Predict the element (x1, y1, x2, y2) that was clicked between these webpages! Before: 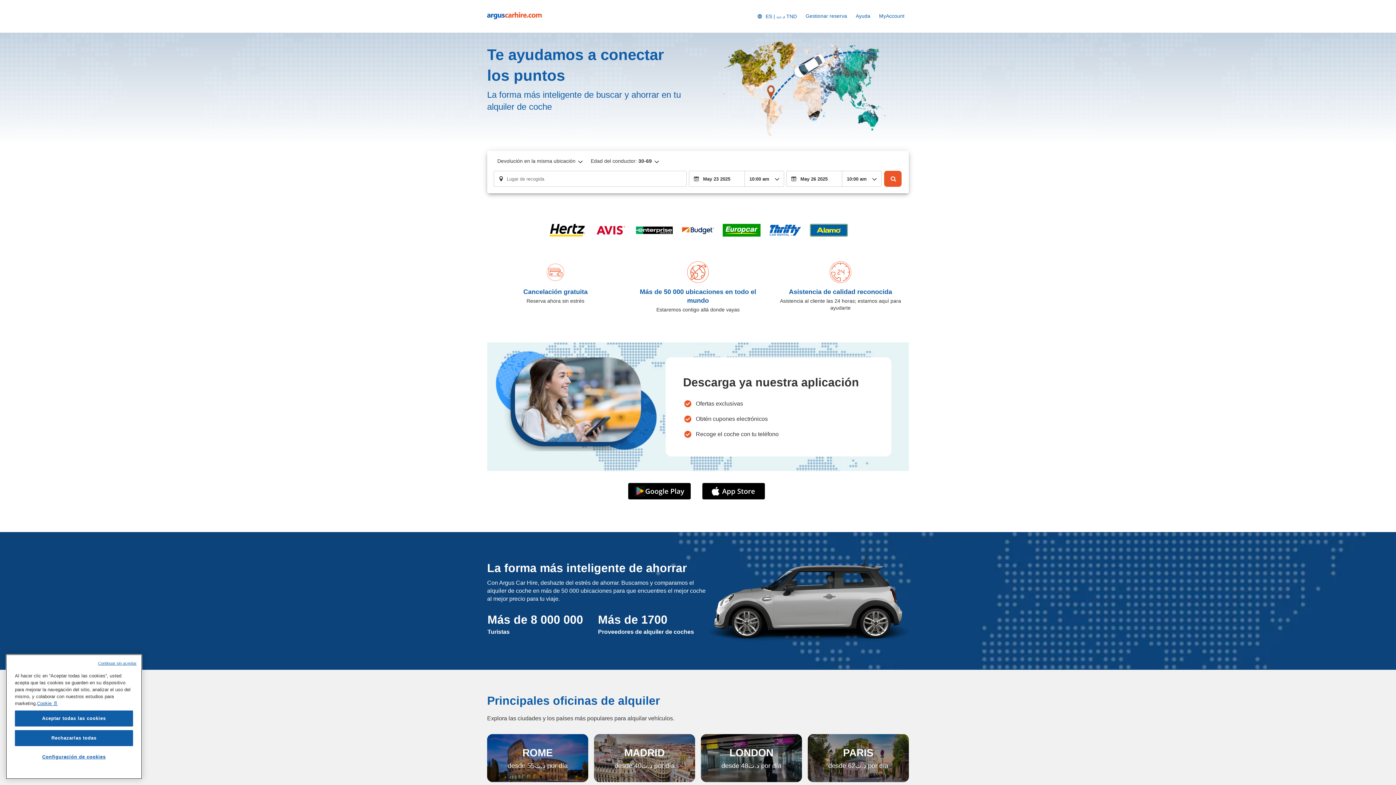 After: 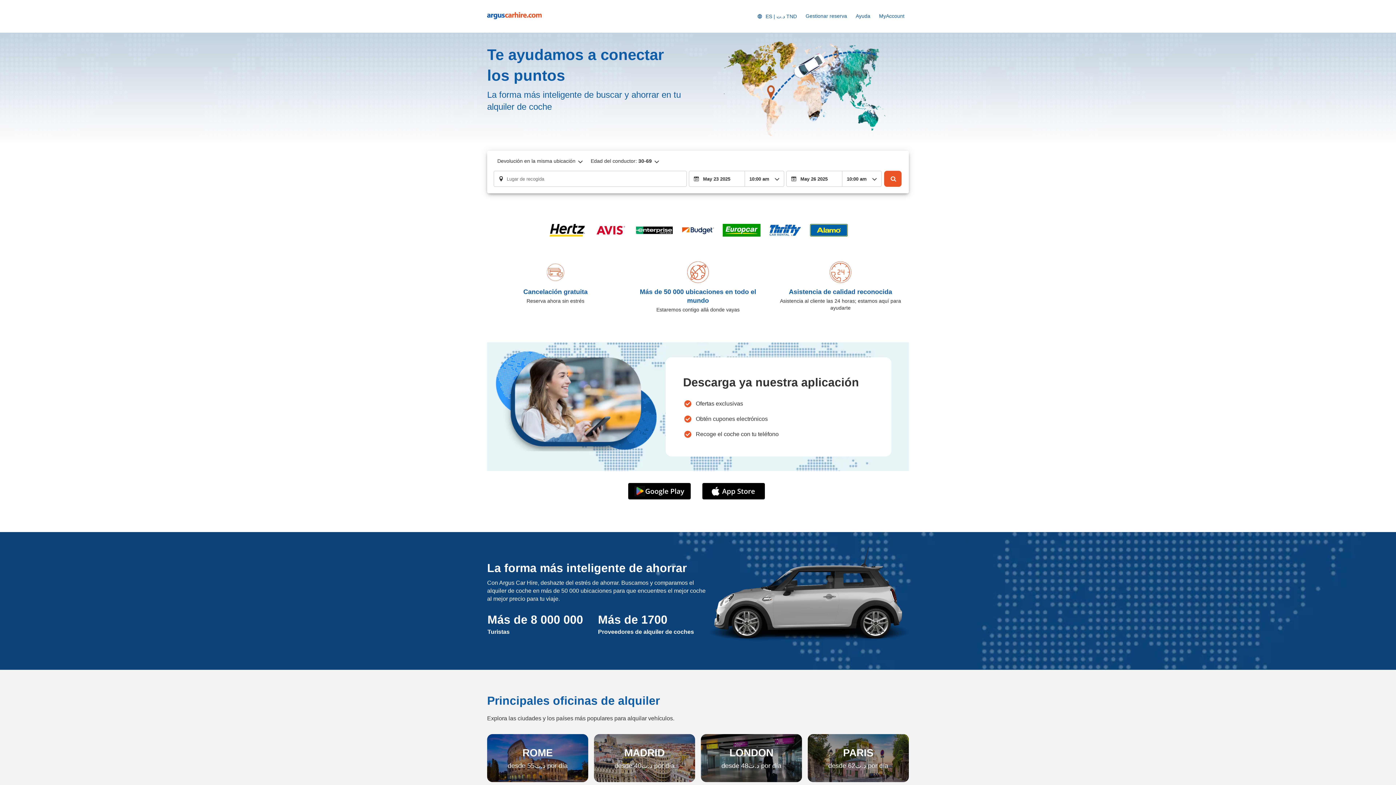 Action: bbox: (14, 730, 133, 746) label: Rechazarlas todas